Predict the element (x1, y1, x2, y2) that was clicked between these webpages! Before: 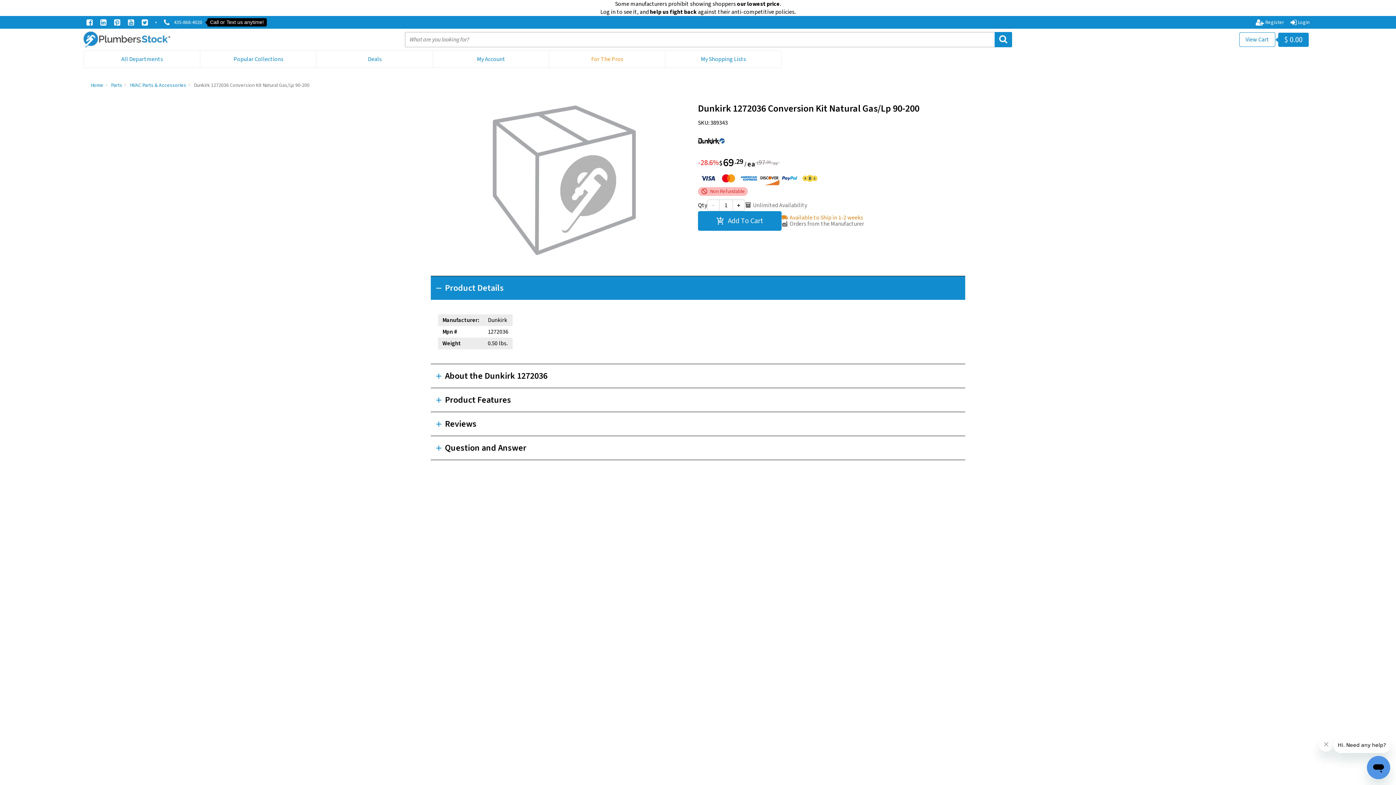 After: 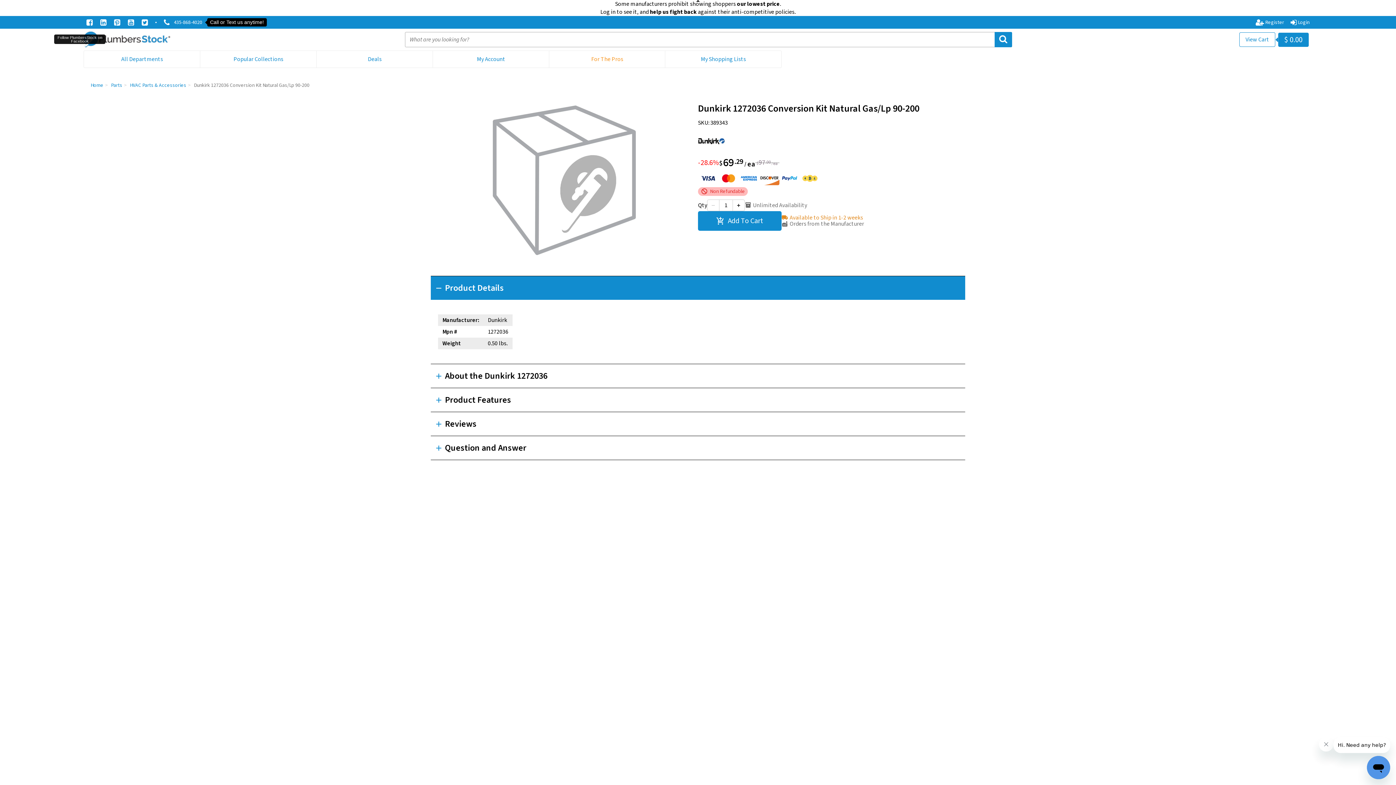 Action: bbox: (86, 18, 94, 26) label:  Follow PlumbersStock on Facebook